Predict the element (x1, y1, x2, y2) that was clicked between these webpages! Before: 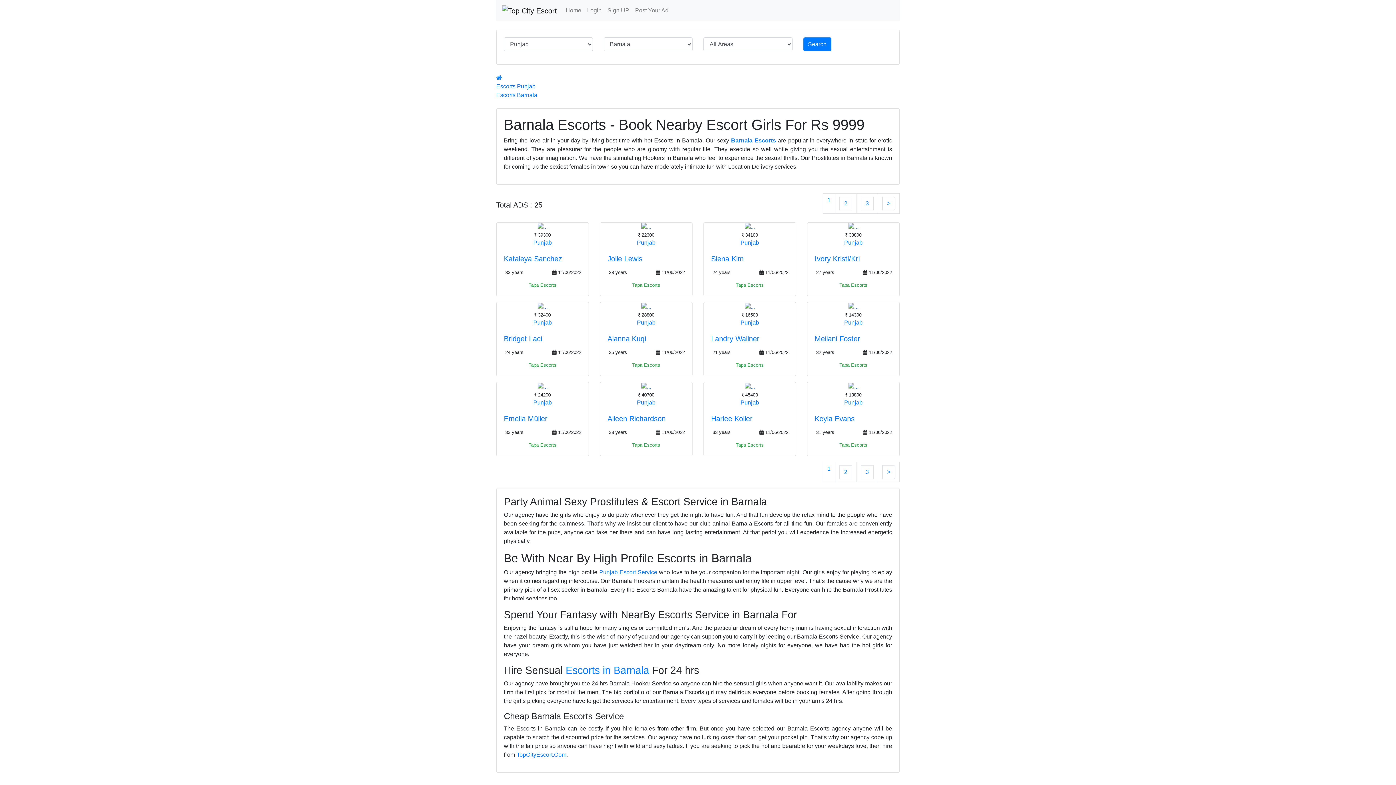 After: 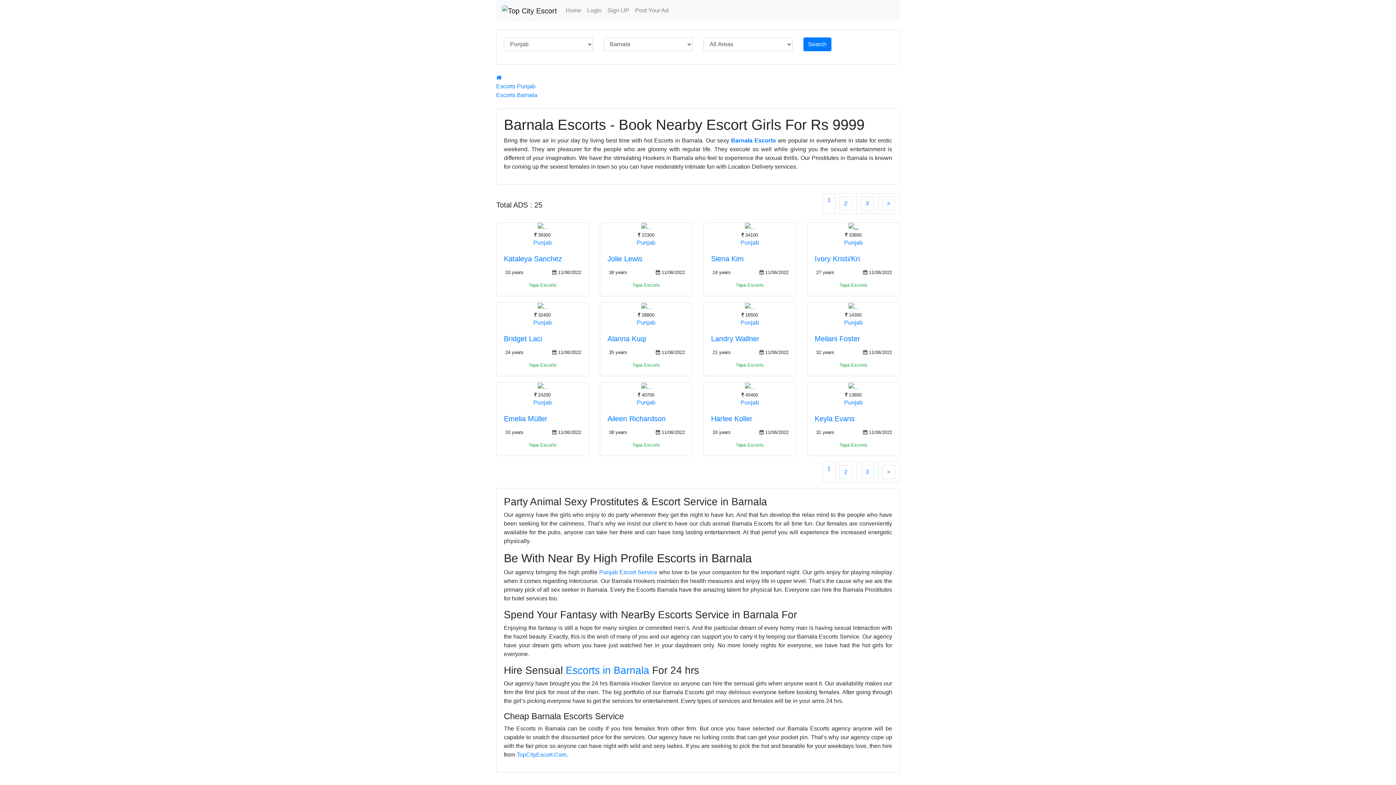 Action: bbox: (848, 223, 858, 230)